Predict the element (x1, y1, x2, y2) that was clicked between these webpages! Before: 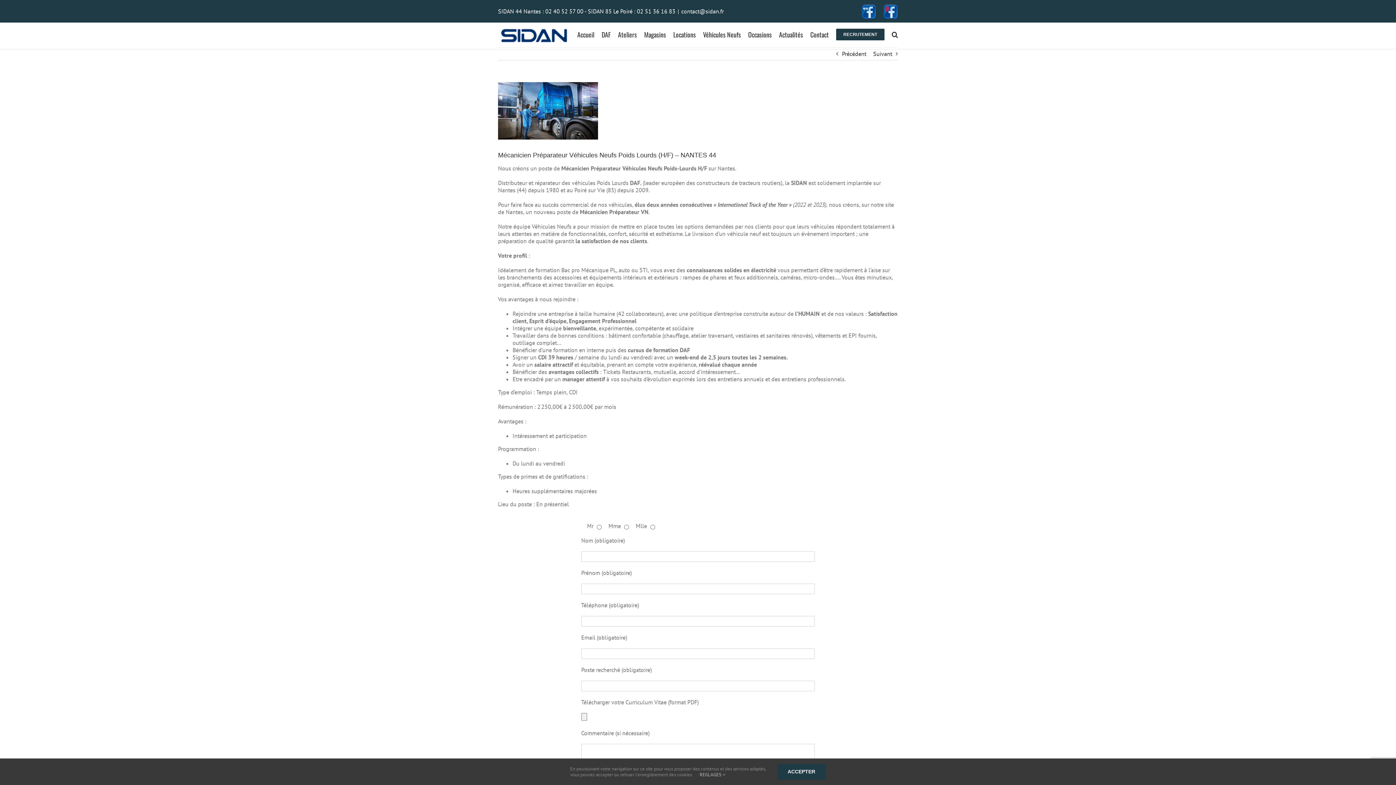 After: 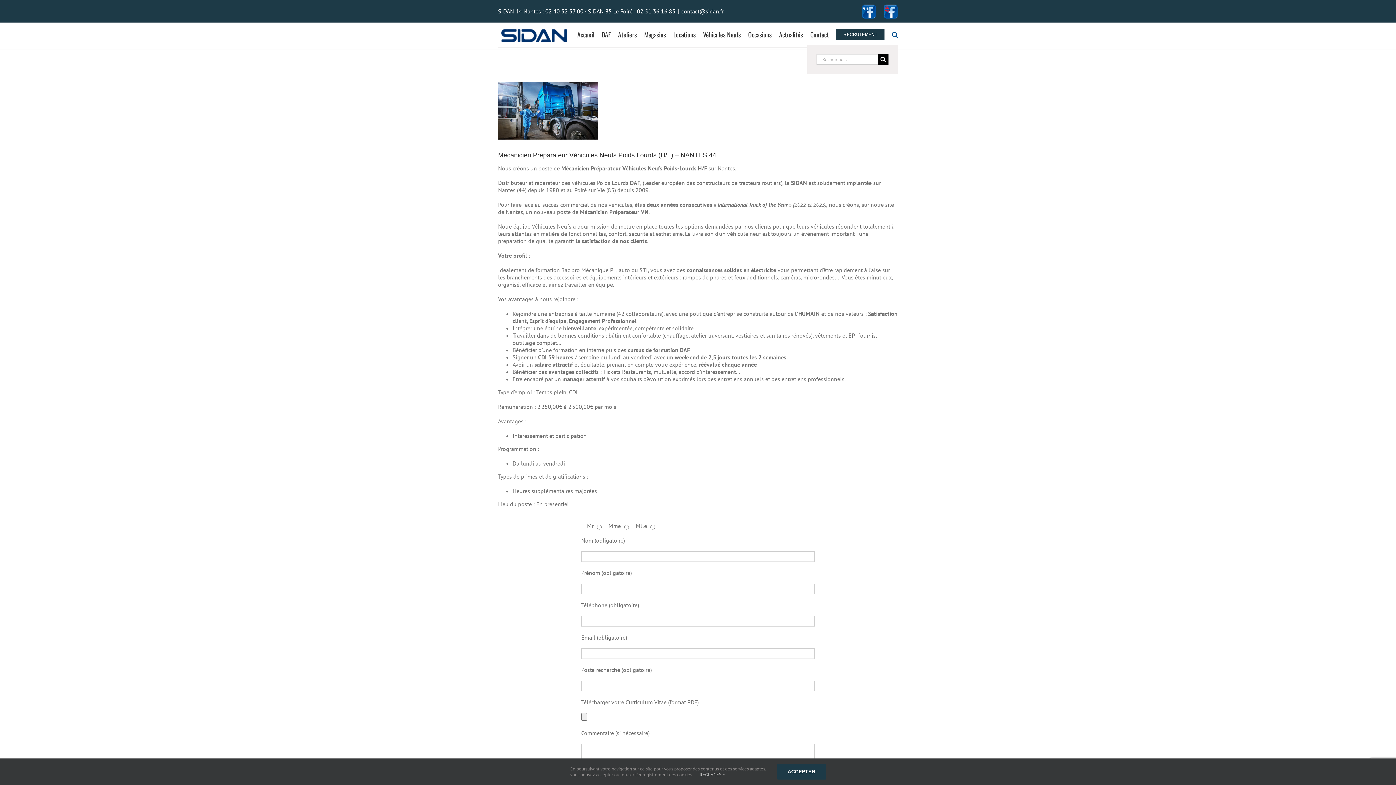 Action: label: Recherche bbox: (892, 24, 898, 44)